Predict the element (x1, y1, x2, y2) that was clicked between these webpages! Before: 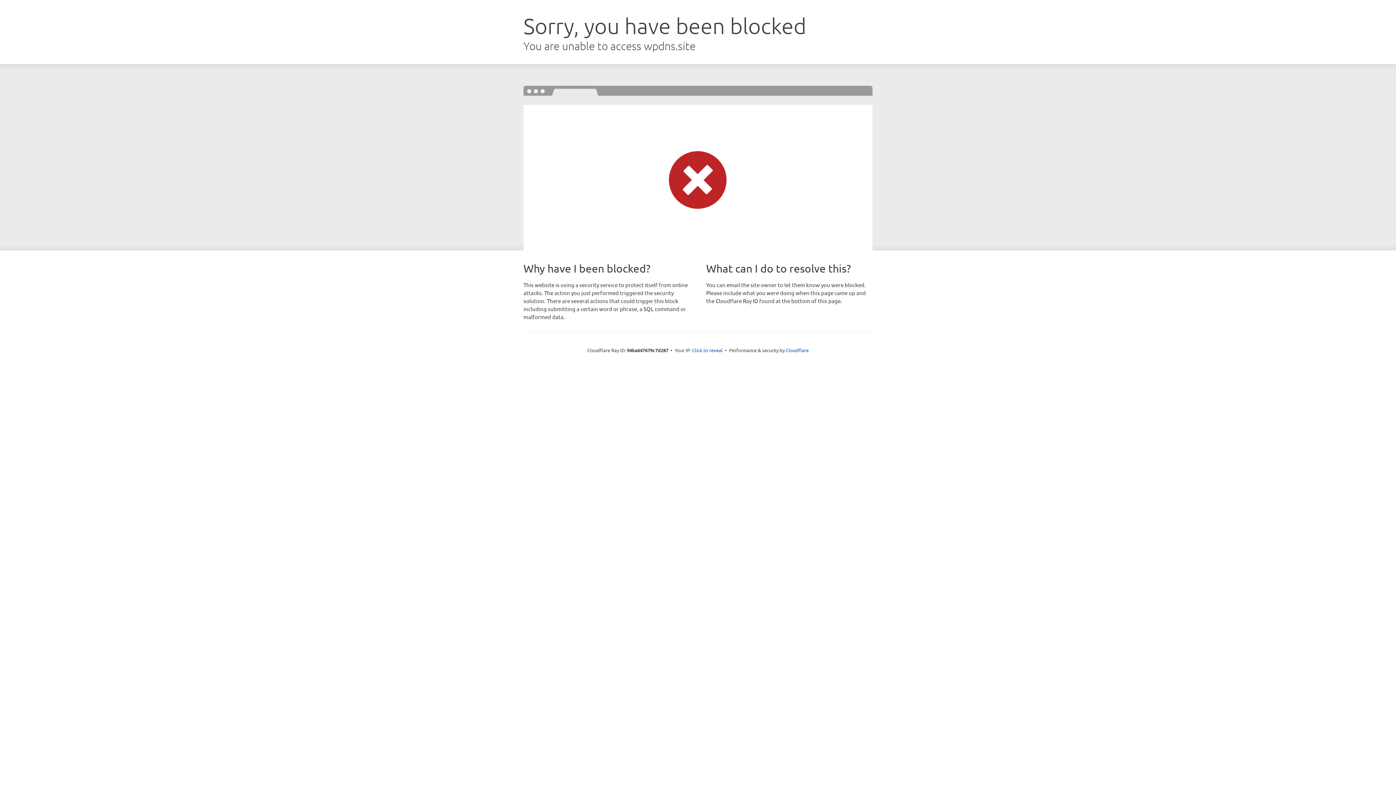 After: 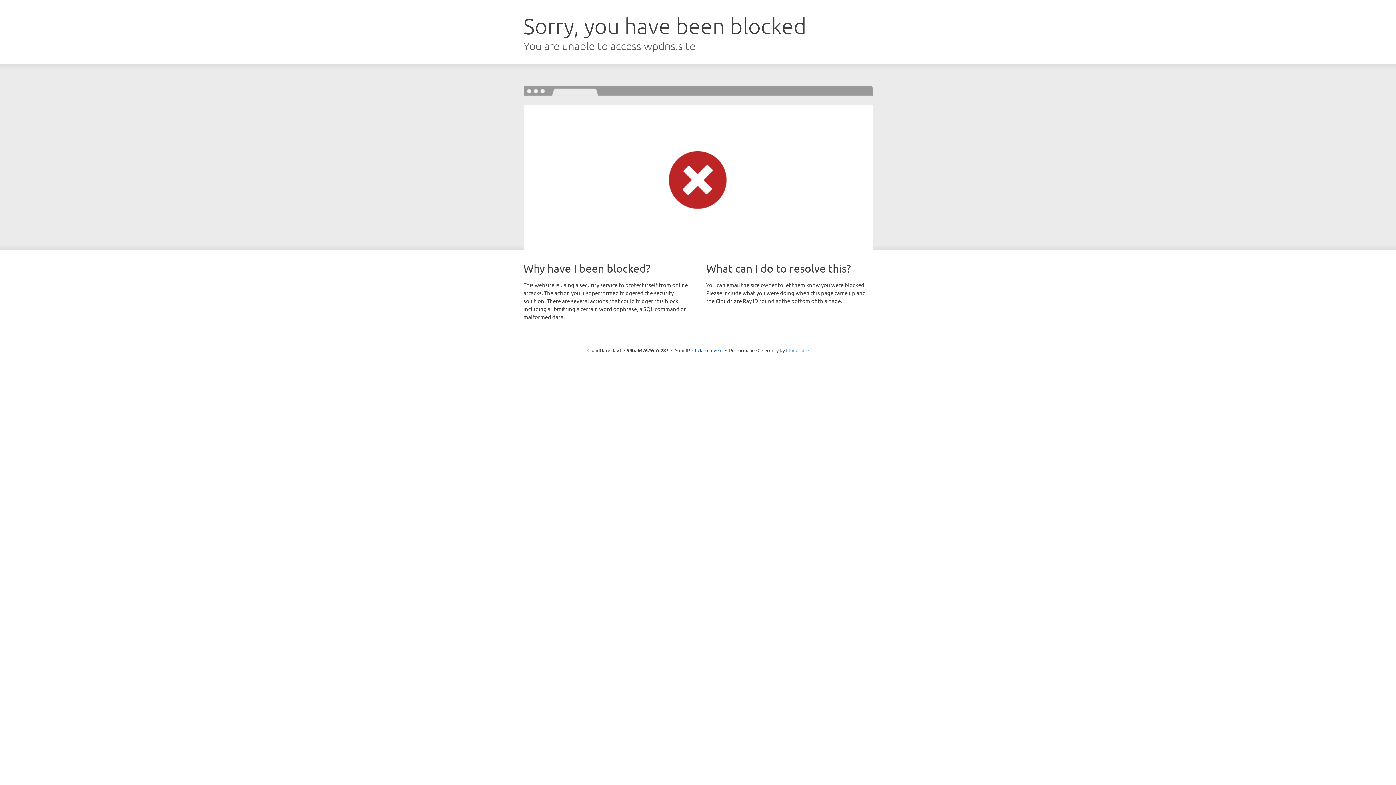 Action: label: Cloudflare bbox: (786, 347, 808, 353)